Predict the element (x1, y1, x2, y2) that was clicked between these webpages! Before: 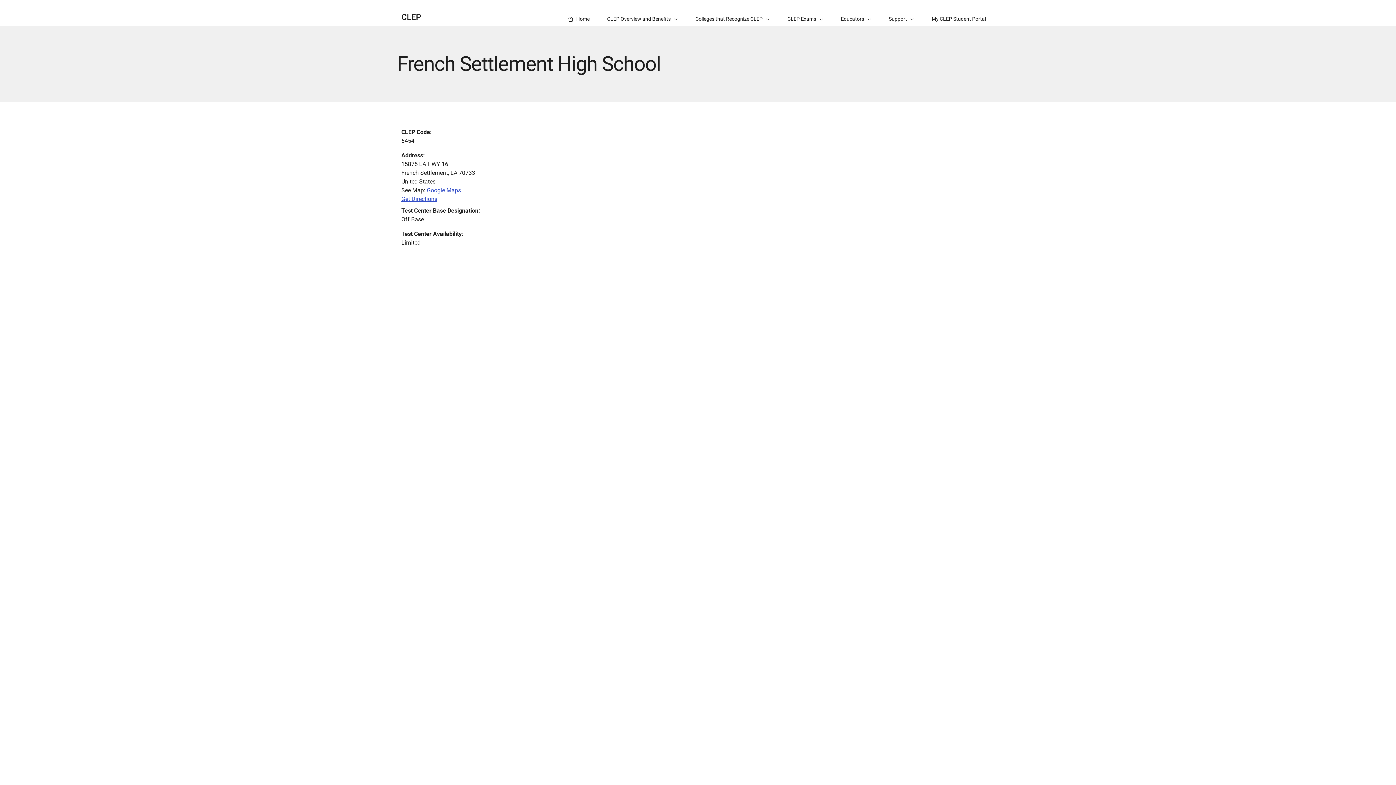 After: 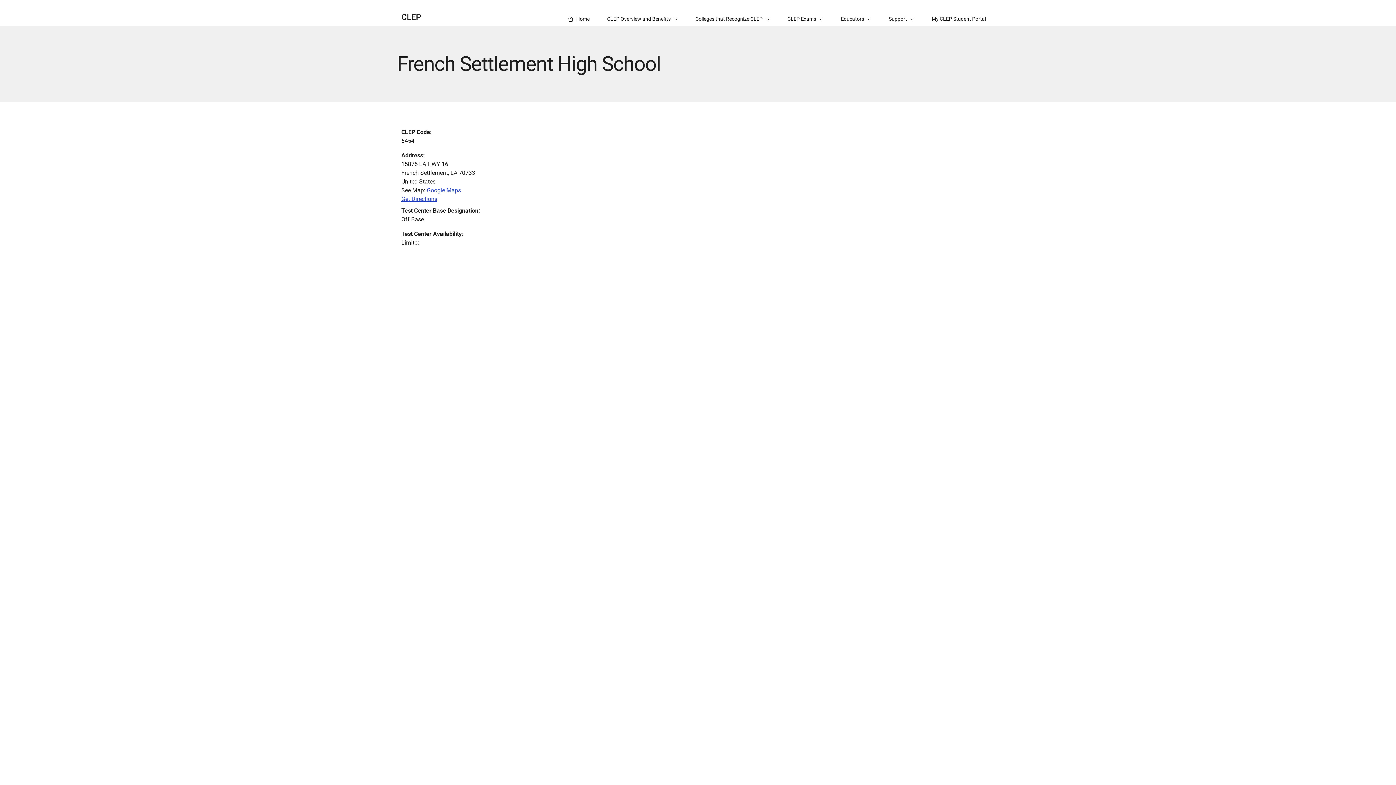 Action: bbox: (426, 186, 461, 193) label: Google Maps